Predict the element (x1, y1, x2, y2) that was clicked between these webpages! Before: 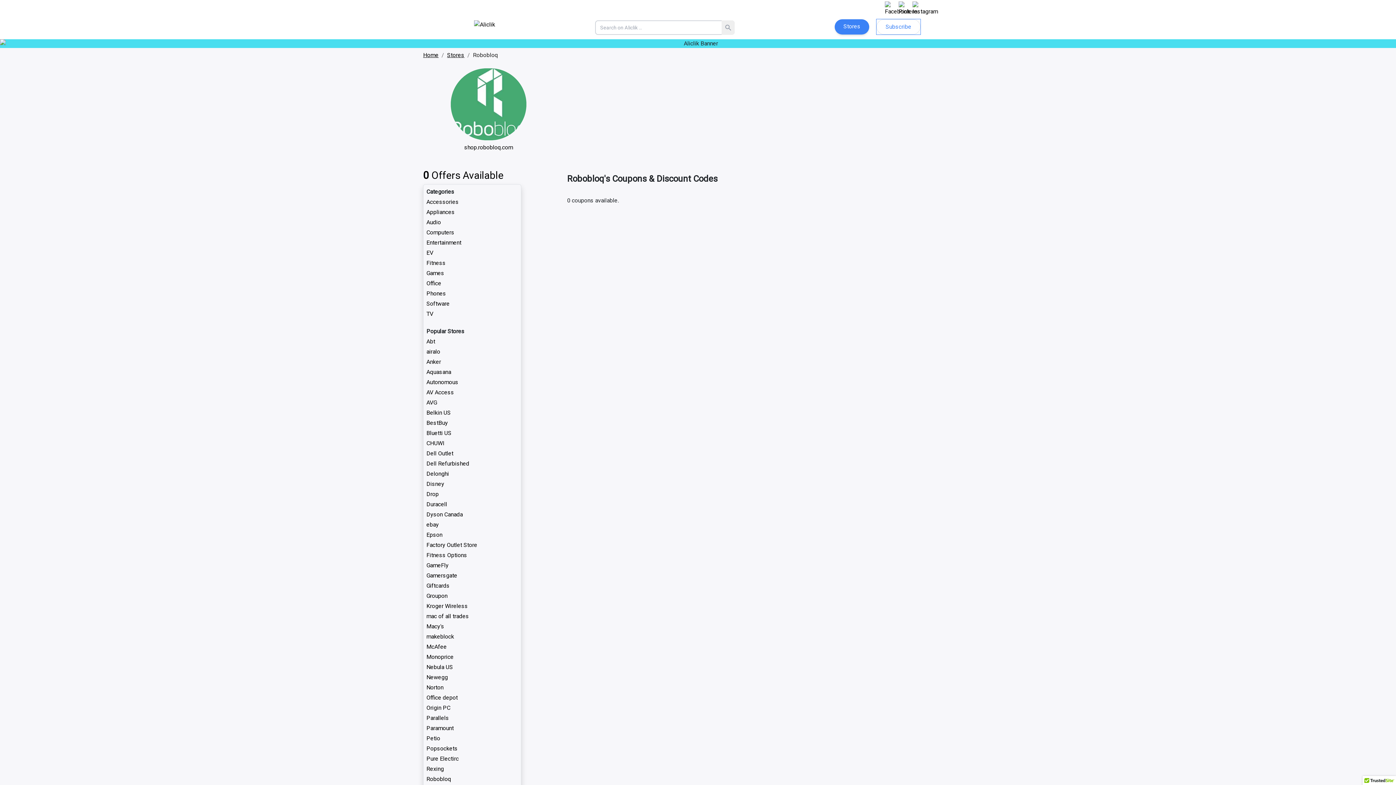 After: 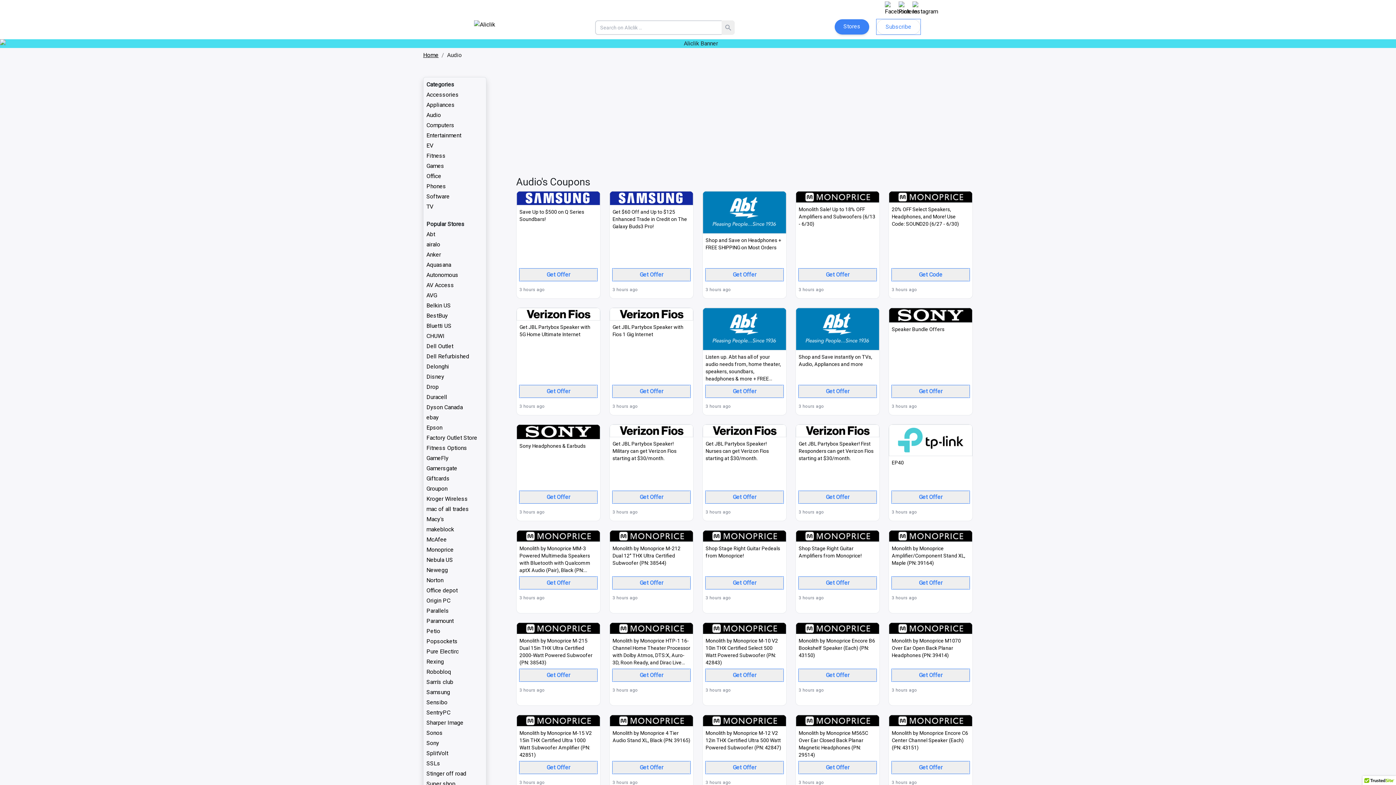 Action: label: Audio bbox: (426, 218, 441, 225)